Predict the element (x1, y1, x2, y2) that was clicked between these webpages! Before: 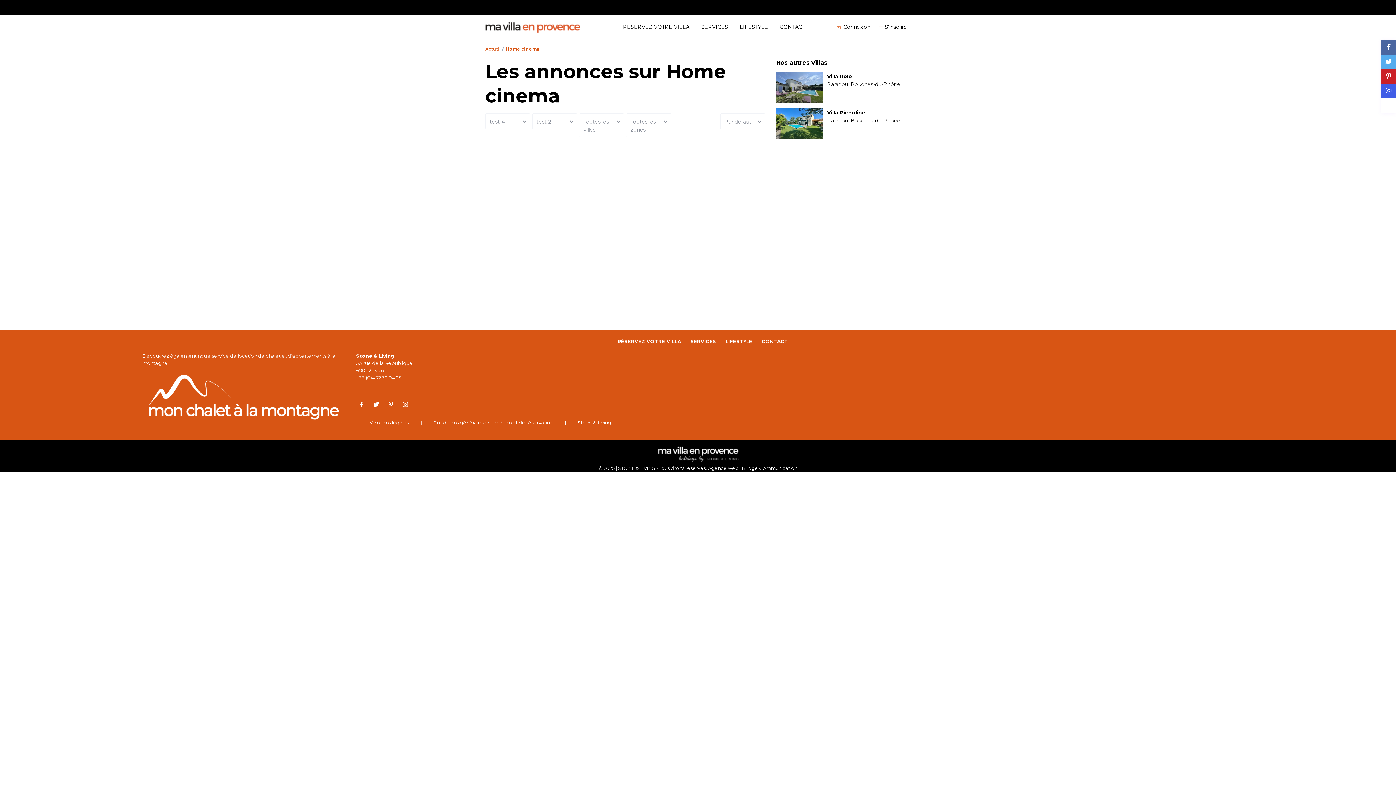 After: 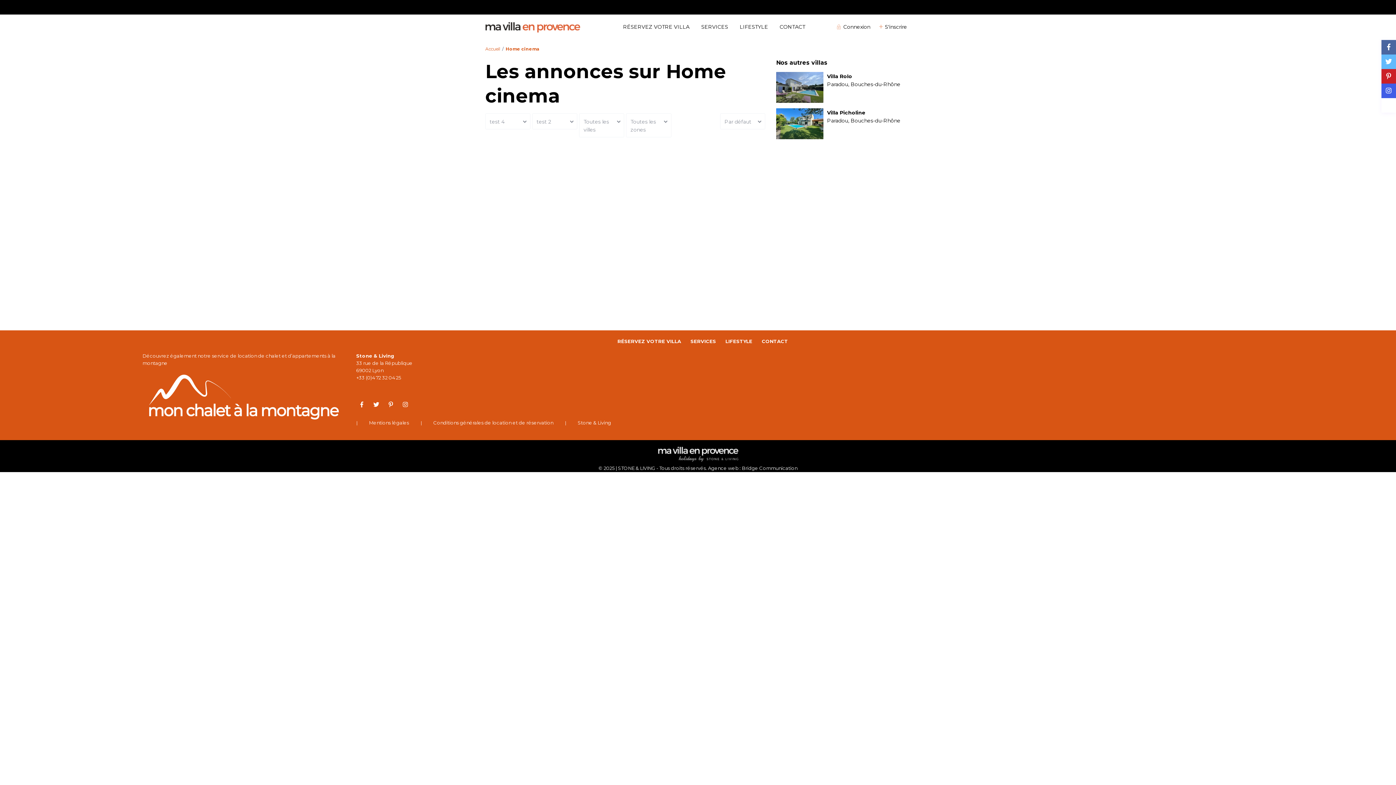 Action: bbox: (1381, 54, 1396, 69)